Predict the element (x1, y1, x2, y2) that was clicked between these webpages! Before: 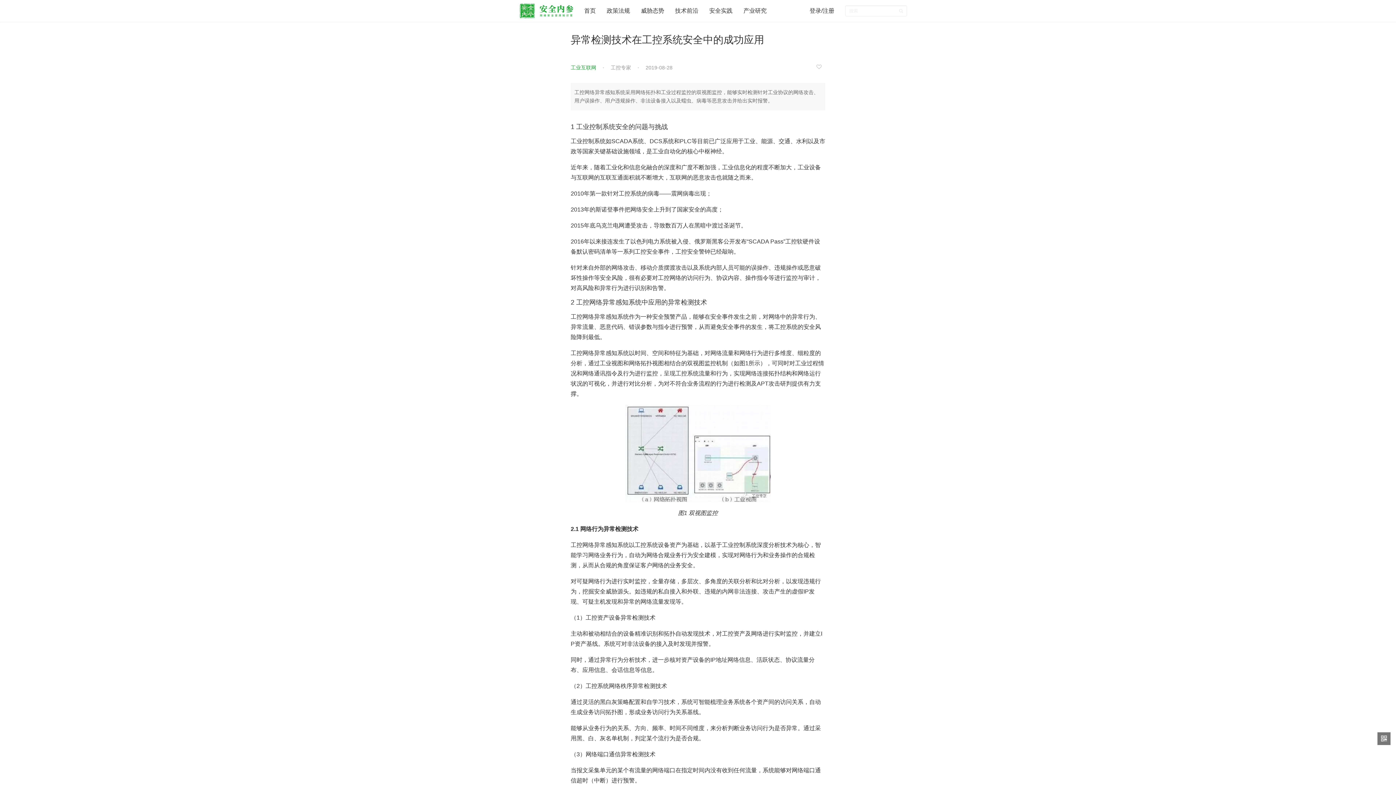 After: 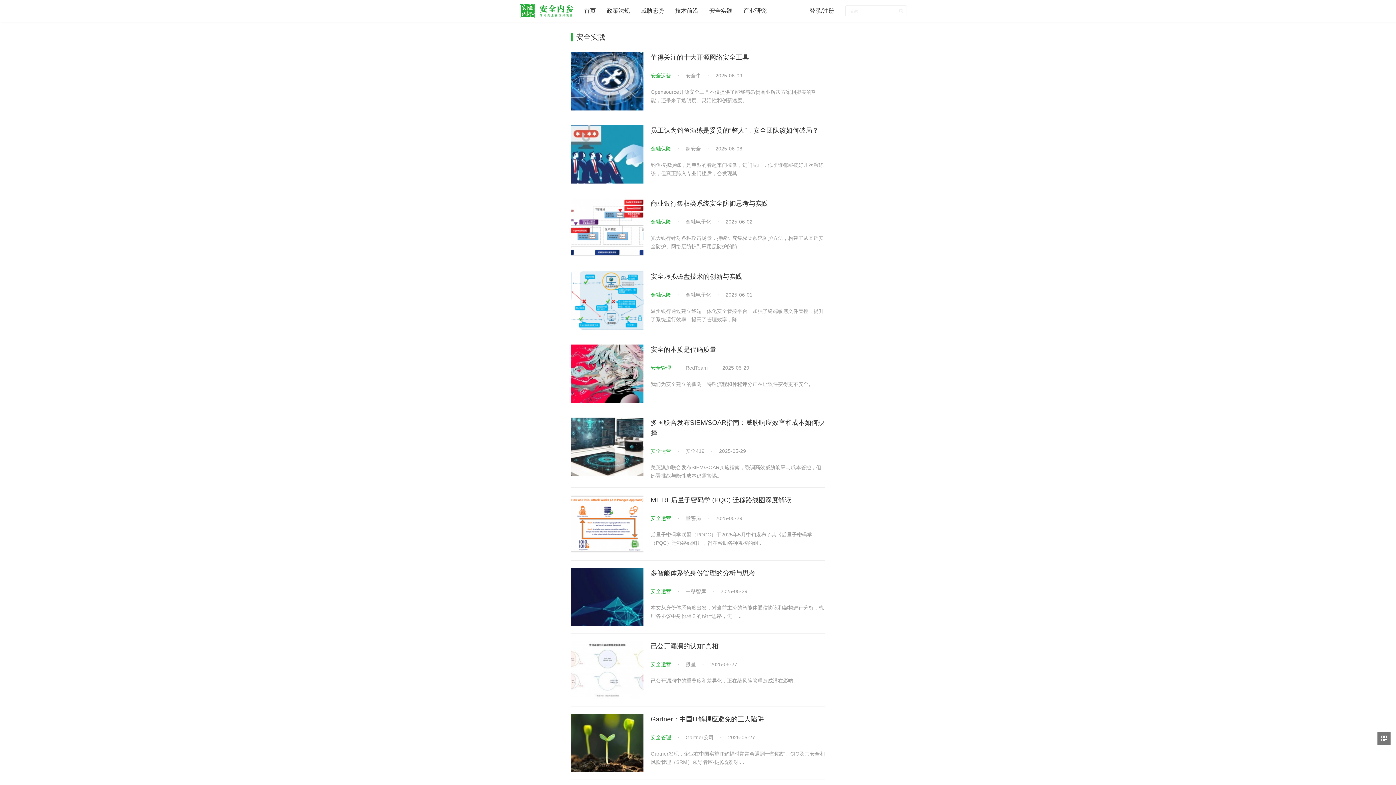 Action: bbox: (704, 0, 738, 21) label: 安全实践